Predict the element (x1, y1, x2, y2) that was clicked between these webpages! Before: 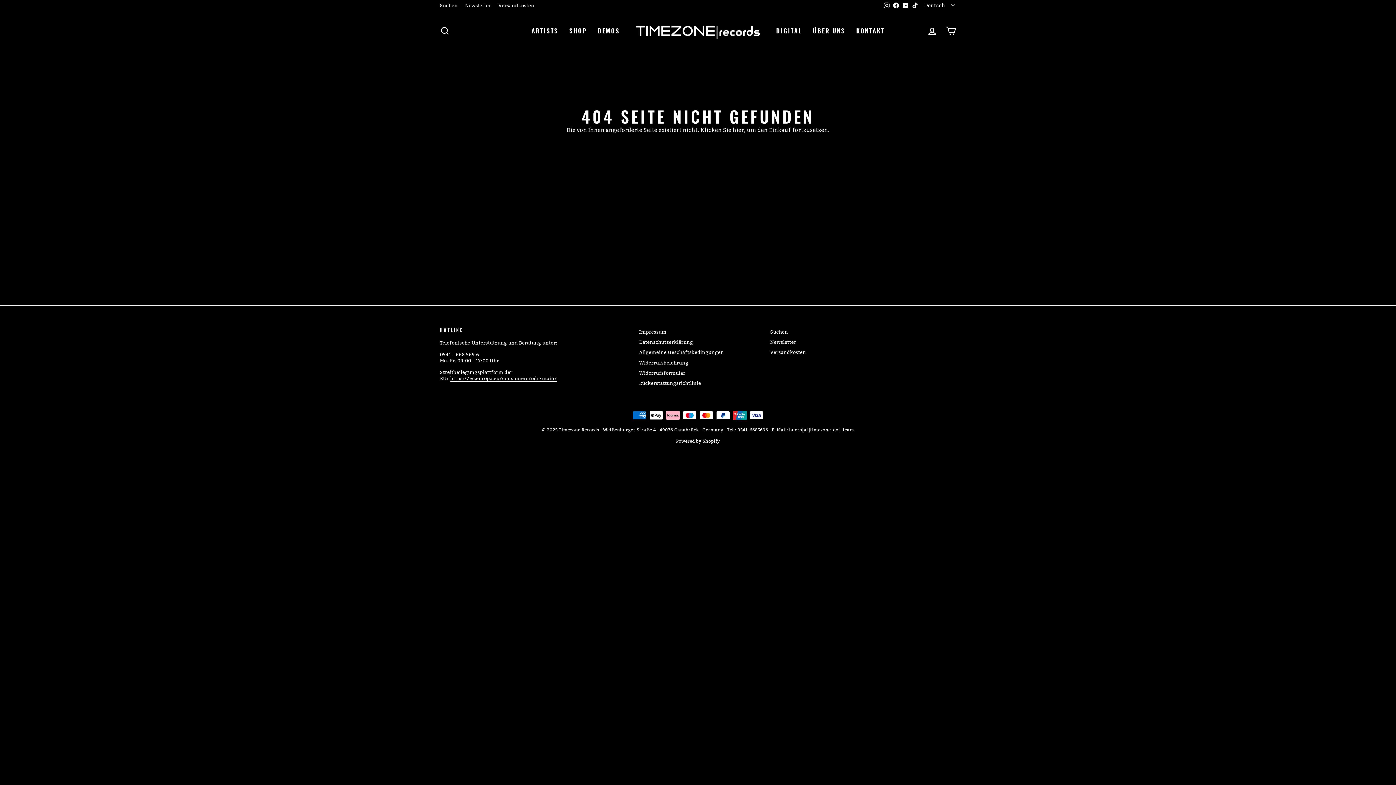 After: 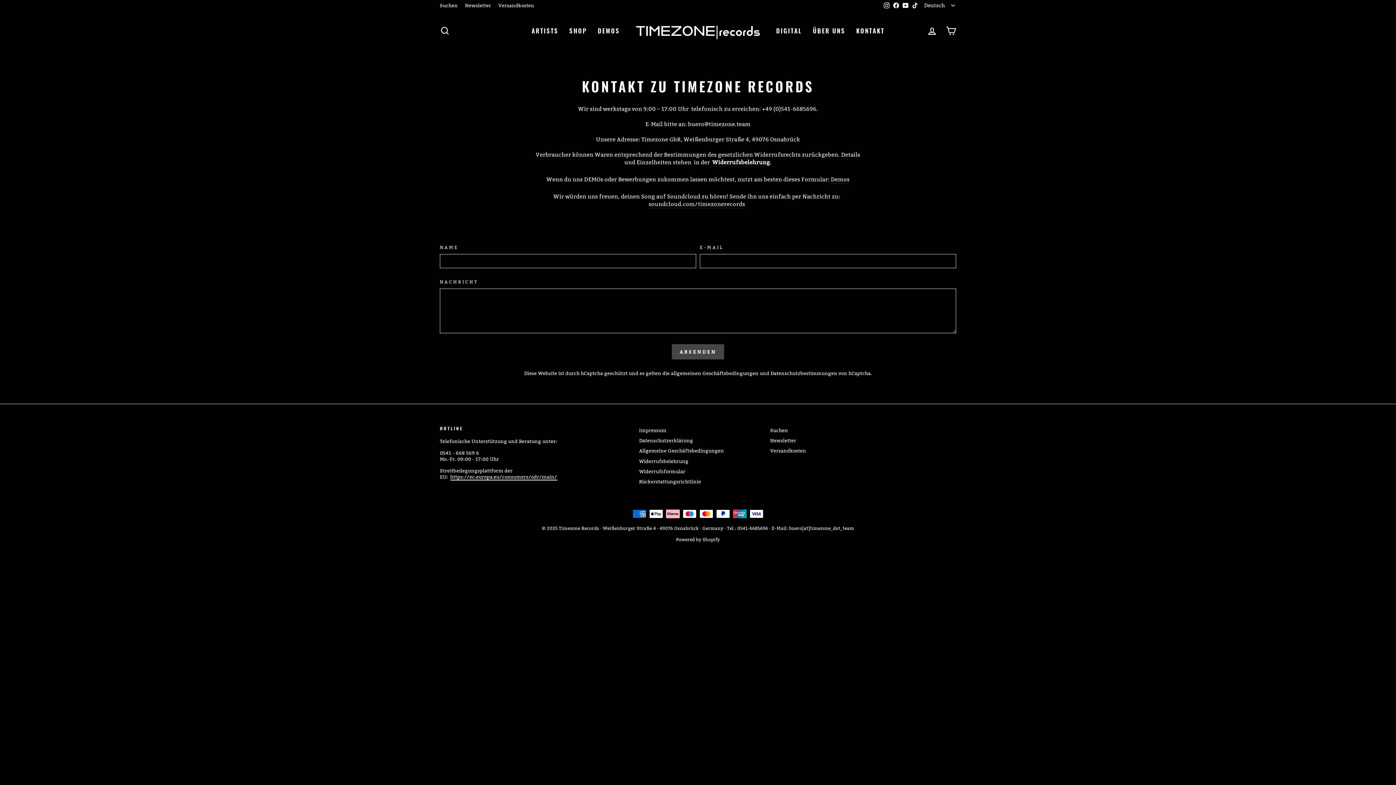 Action: label: KONTAKT bbox: (851, 24, 890, 37)